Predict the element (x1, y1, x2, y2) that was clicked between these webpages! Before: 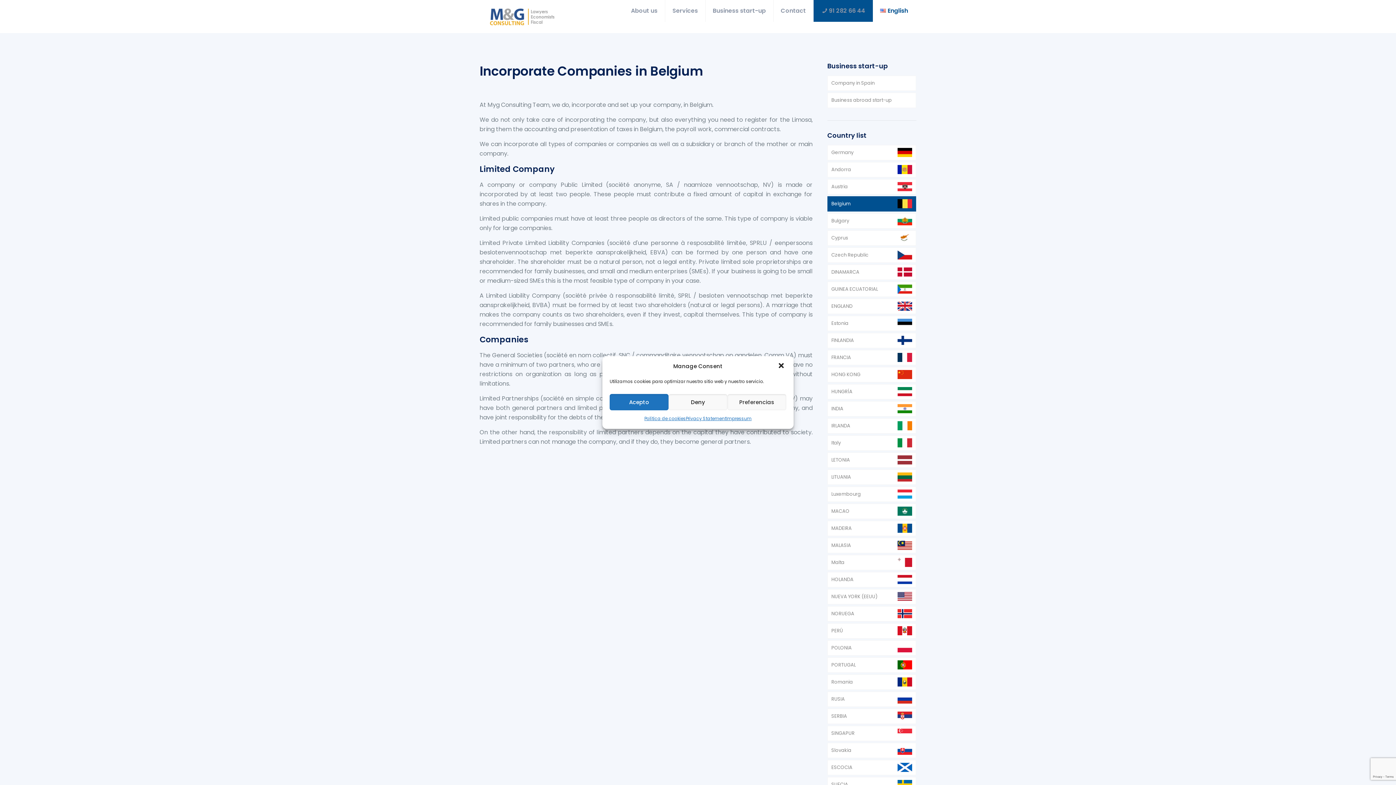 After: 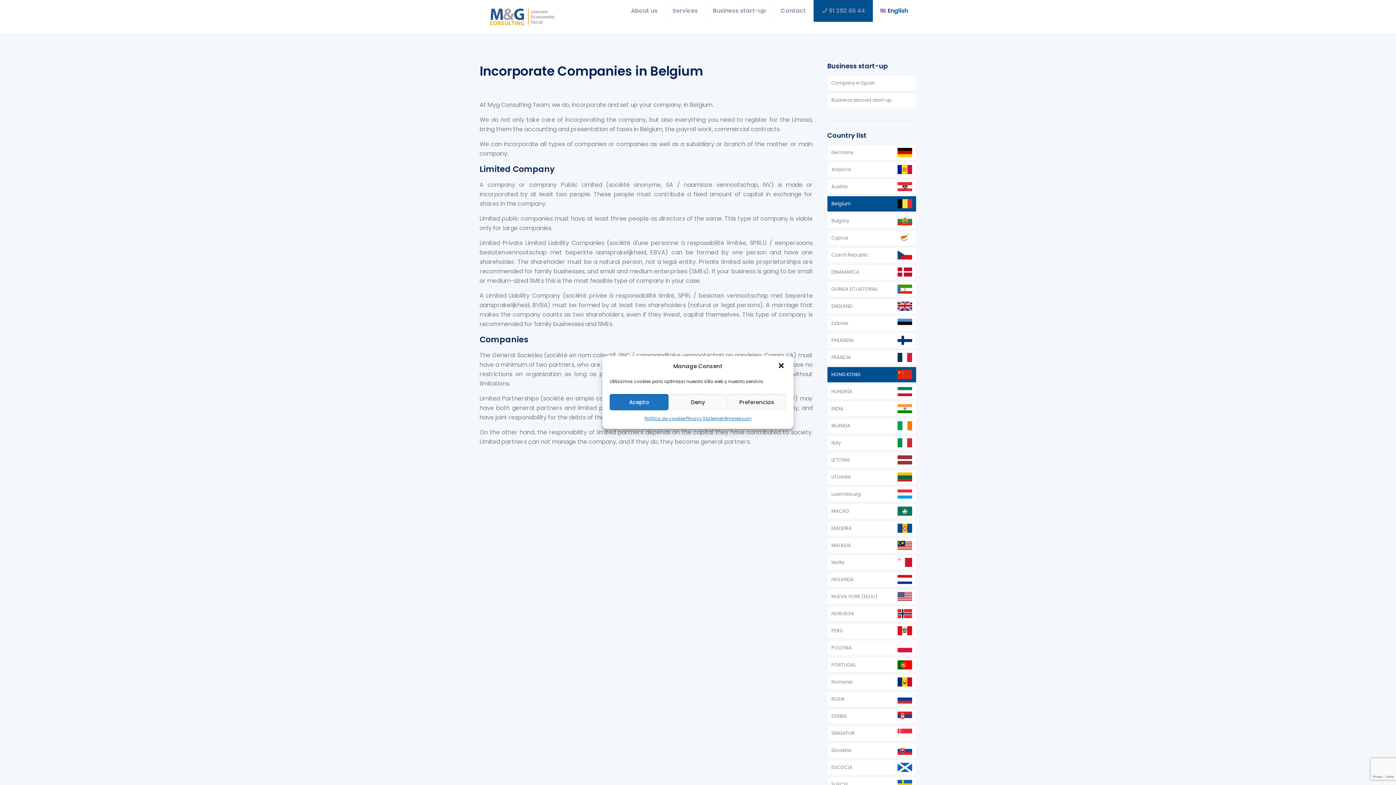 Action: label: HONG KONG bbox: (827, 367, 916, 382)